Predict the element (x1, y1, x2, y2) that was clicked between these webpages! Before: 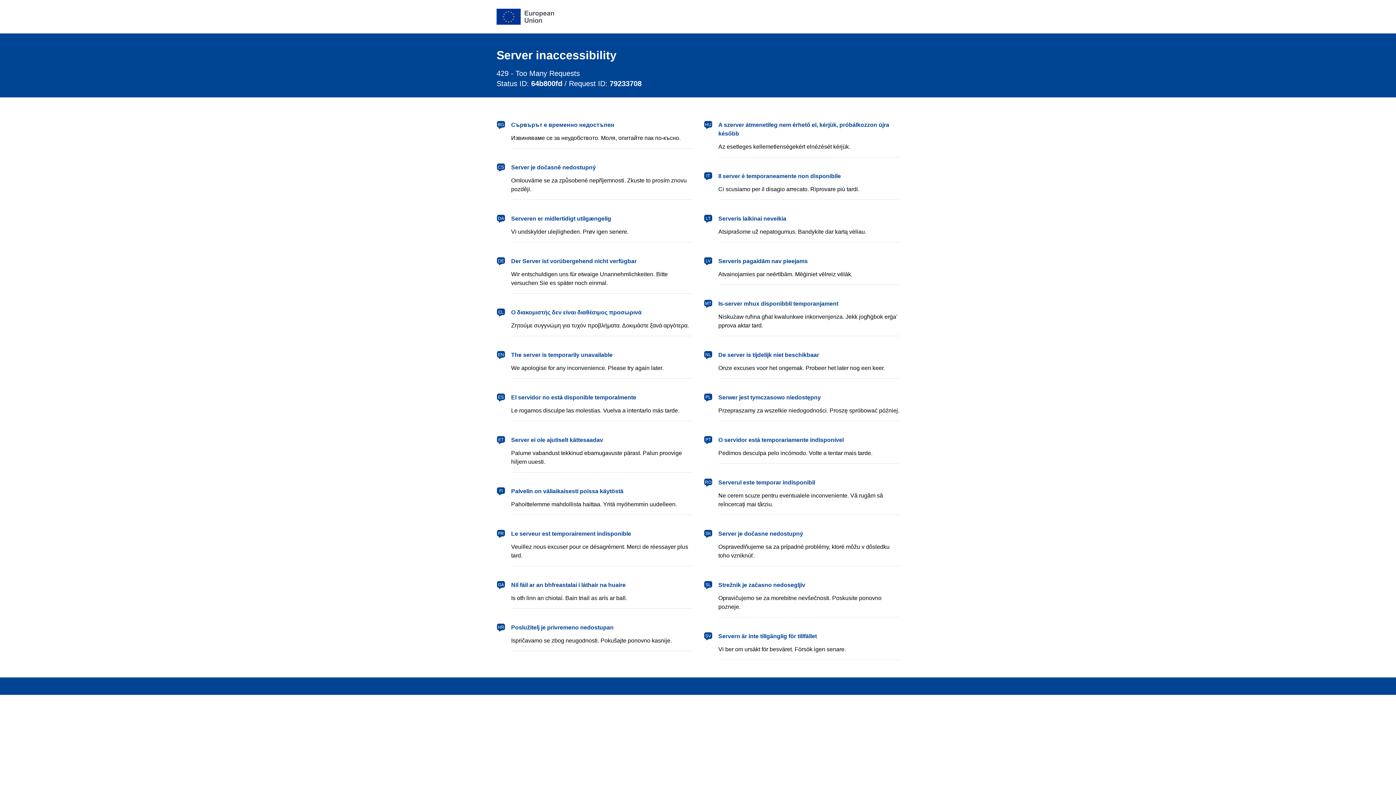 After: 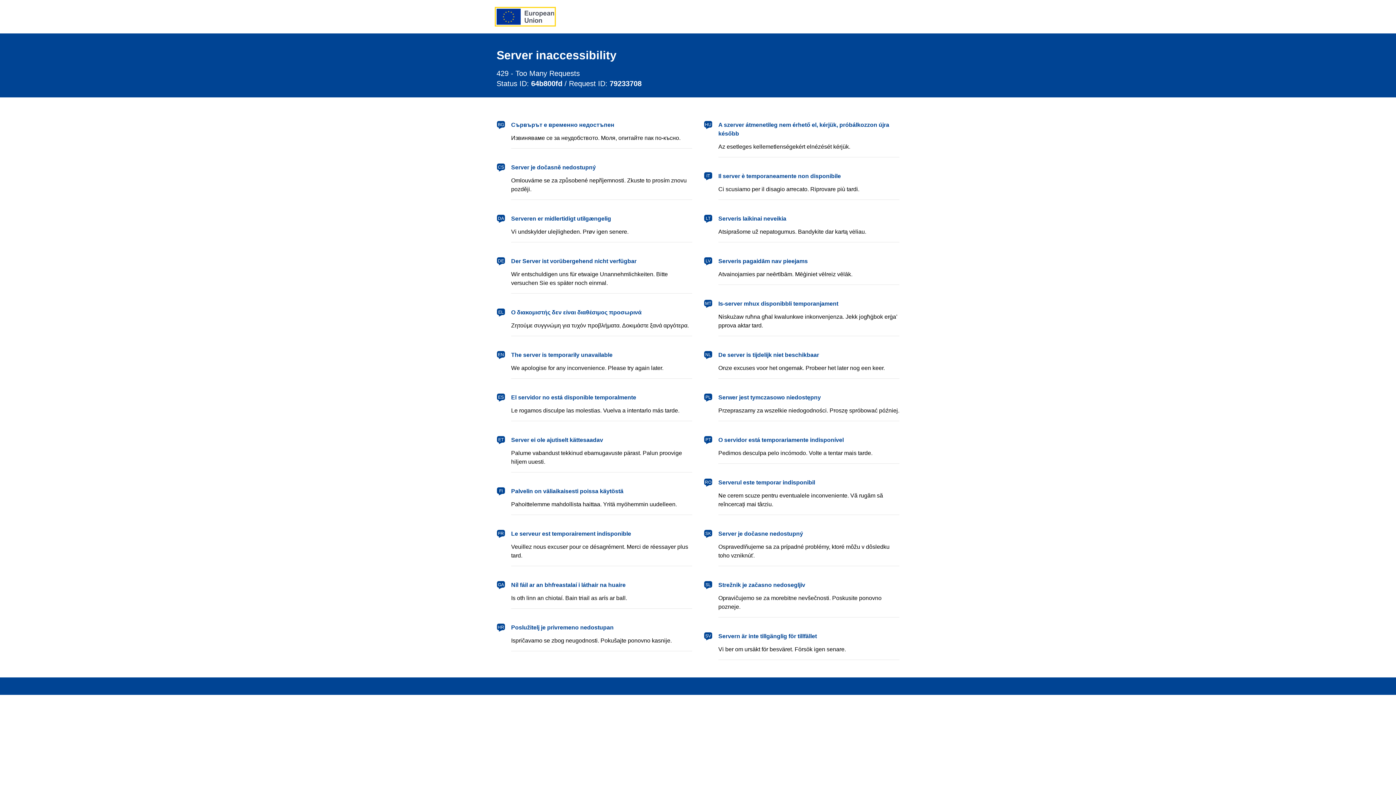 Action: label: European Union bbox: (496, 8, 554, 24)